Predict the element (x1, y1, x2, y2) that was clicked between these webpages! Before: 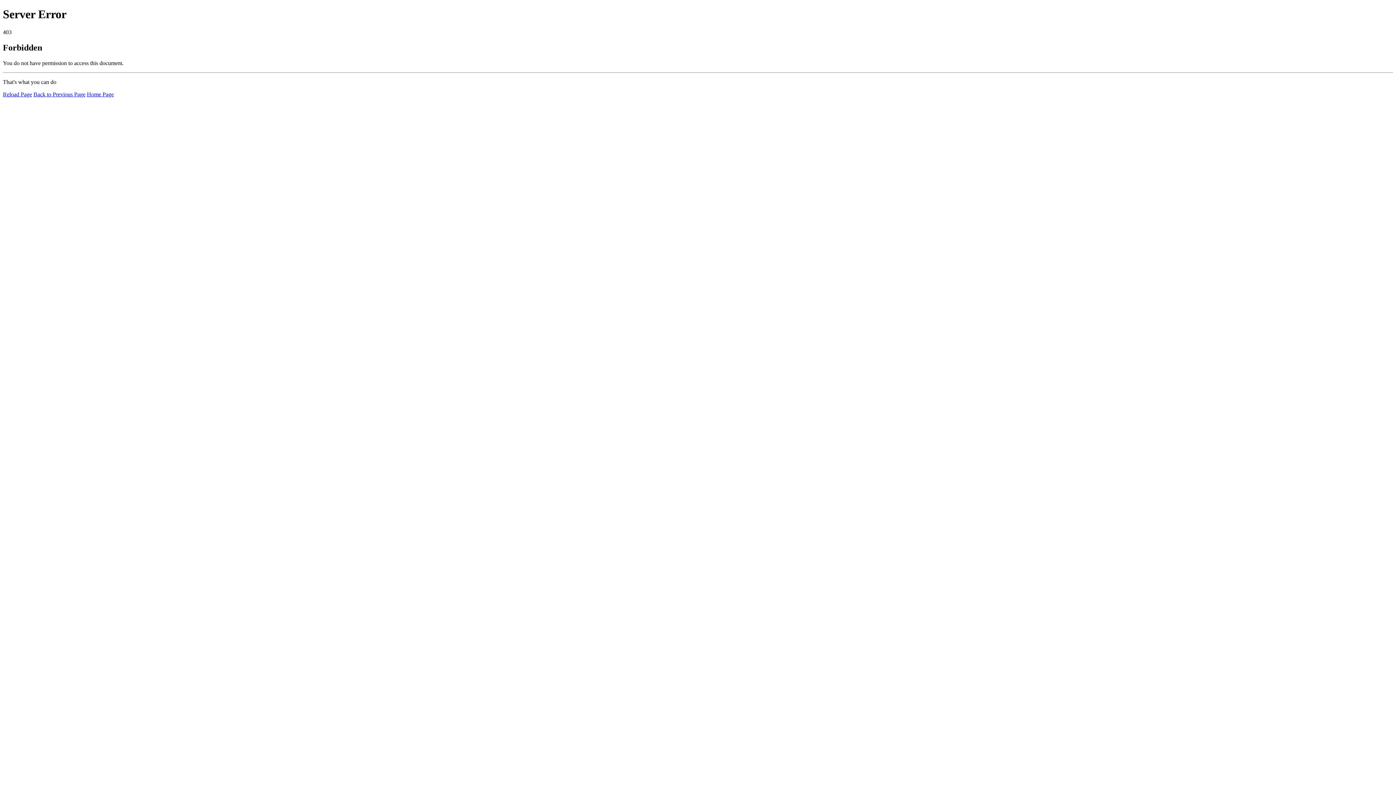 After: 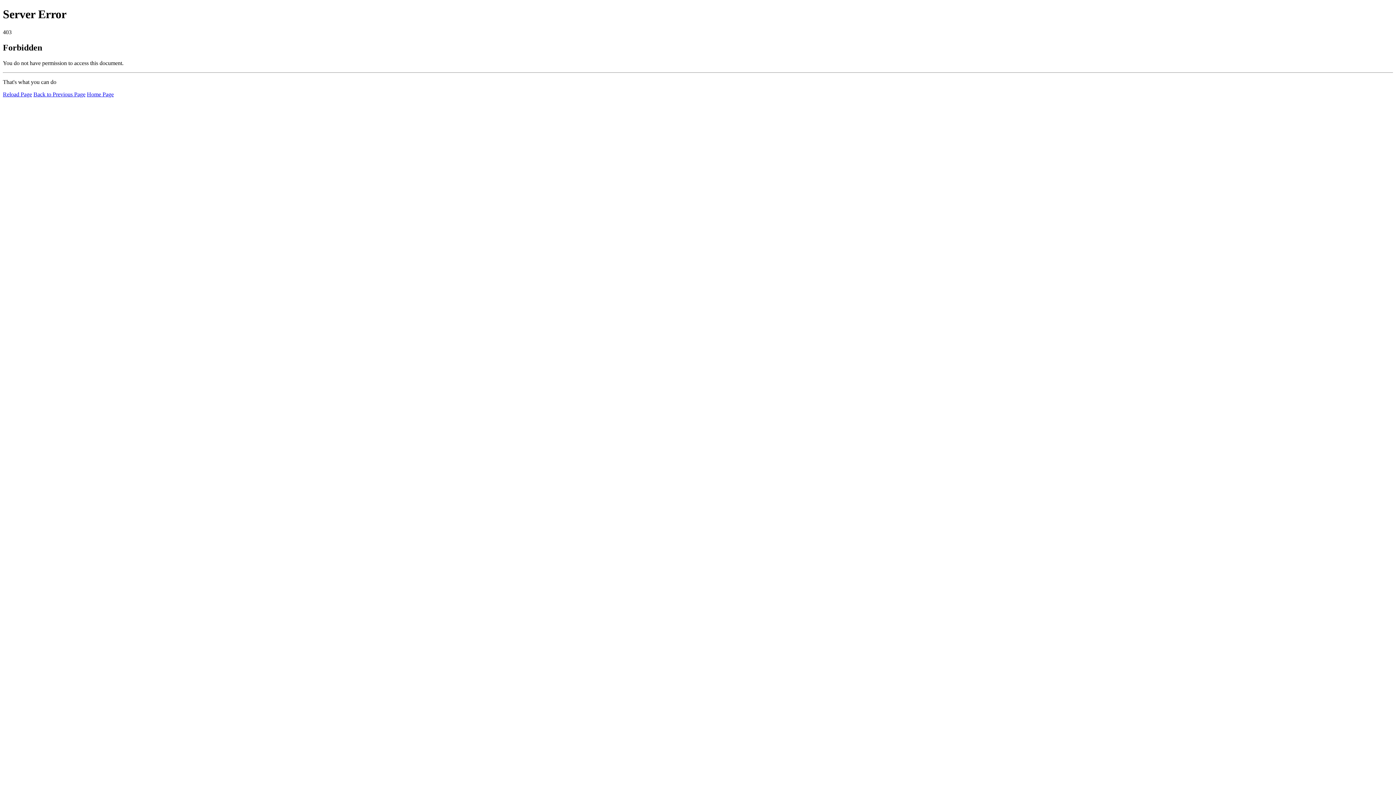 Action: label: Home Page bbox: (86, 91, 113, 97)